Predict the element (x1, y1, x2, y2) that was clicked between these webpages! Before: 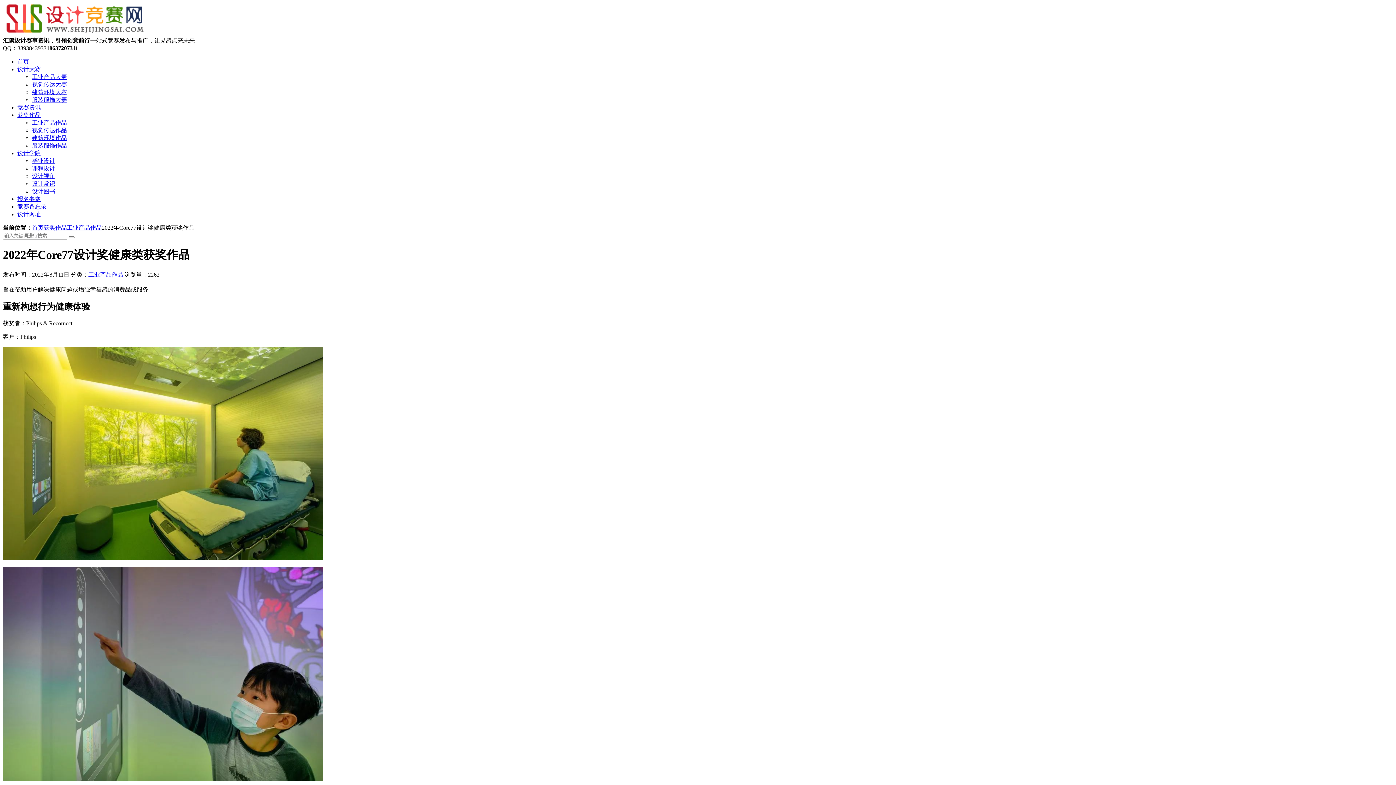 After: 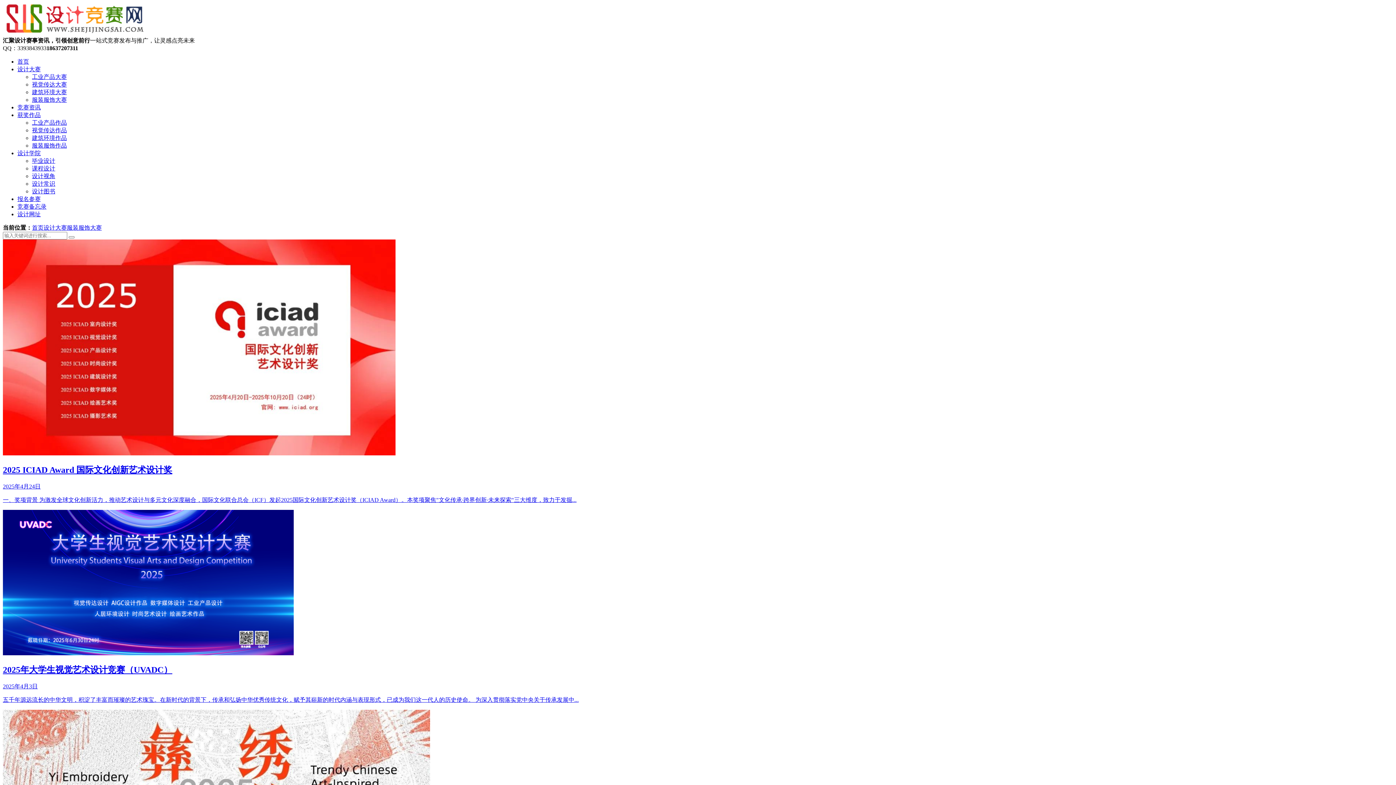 Action: label: 服装服饰大赛 bbox: (32, 96, 66, 102)